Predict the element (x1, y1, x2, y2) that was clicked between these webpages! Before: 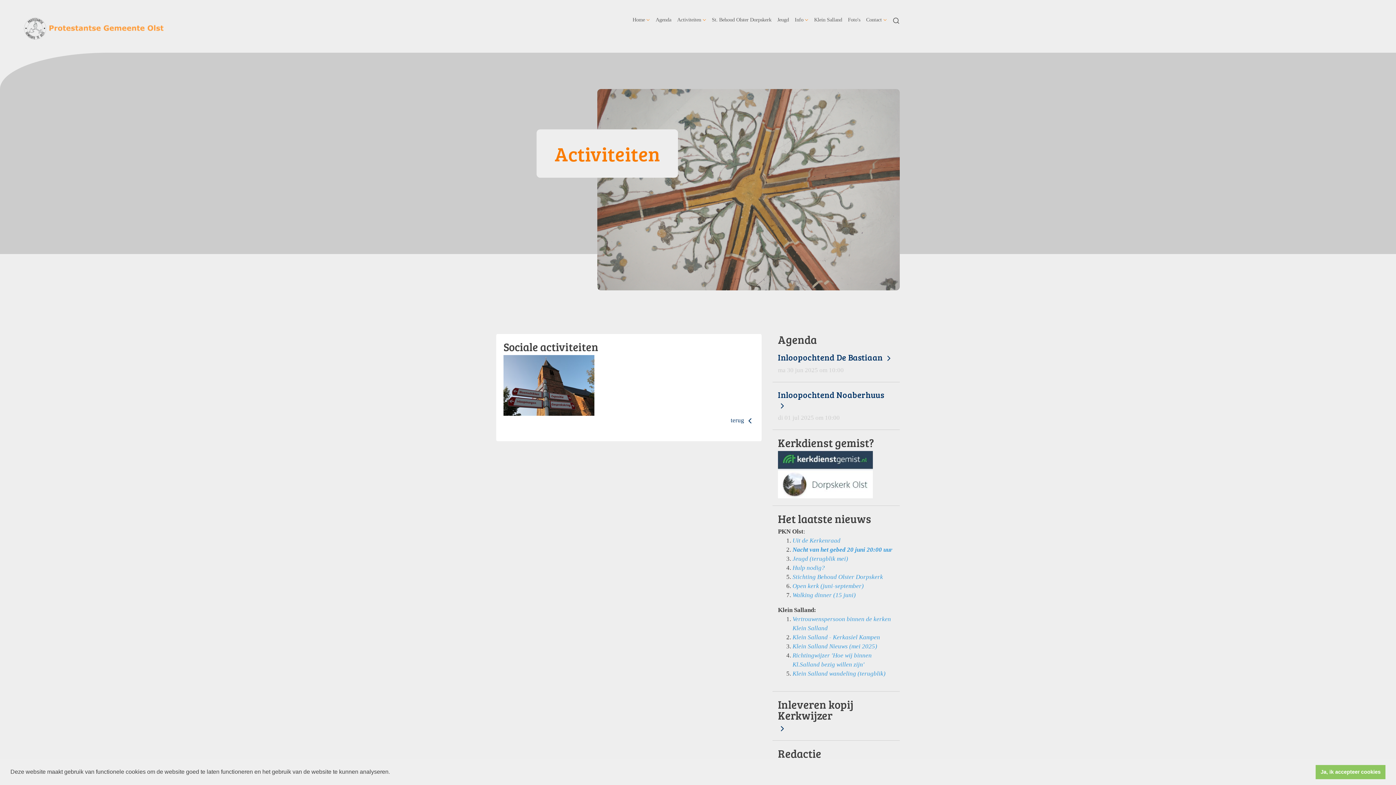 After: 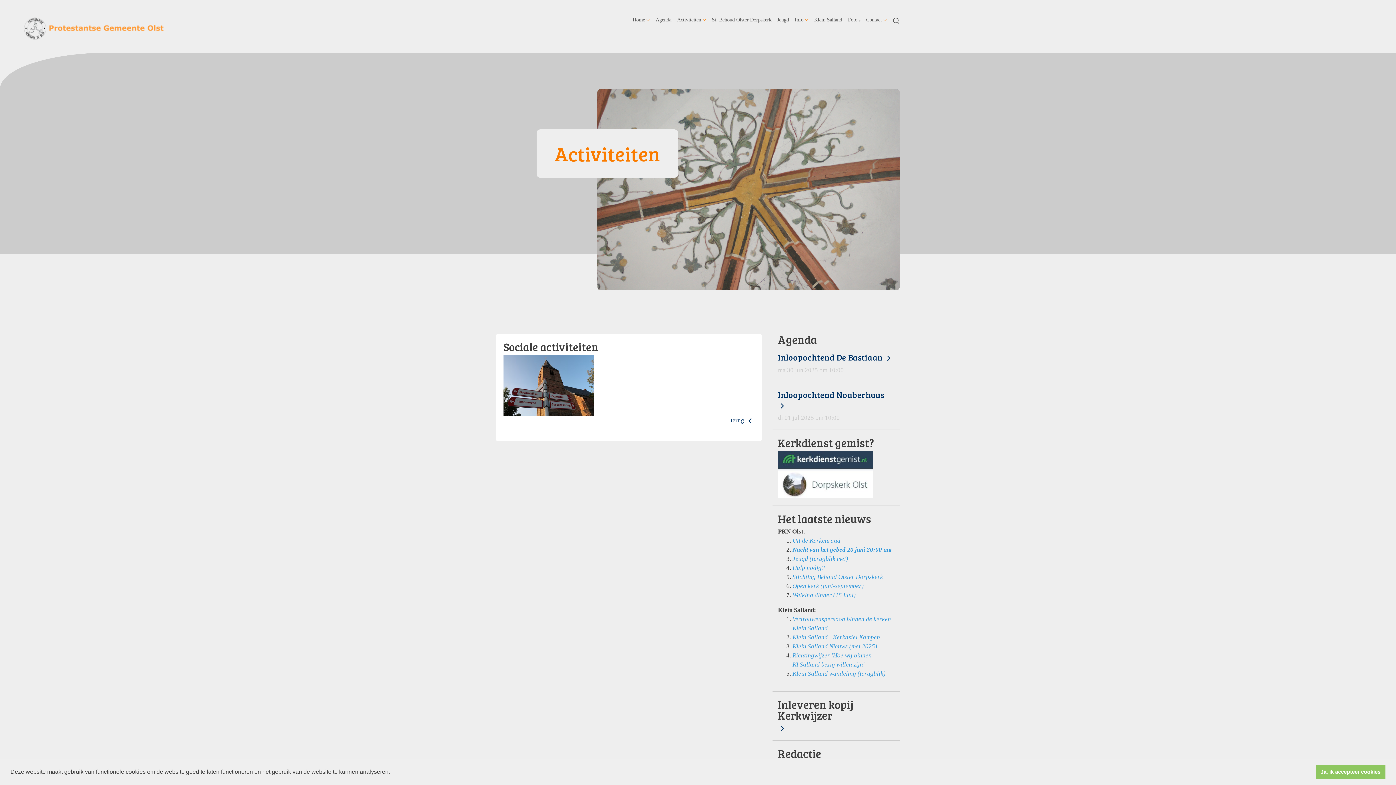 Action: label: Jeugd  bbox: (792, 555, 809, 562)